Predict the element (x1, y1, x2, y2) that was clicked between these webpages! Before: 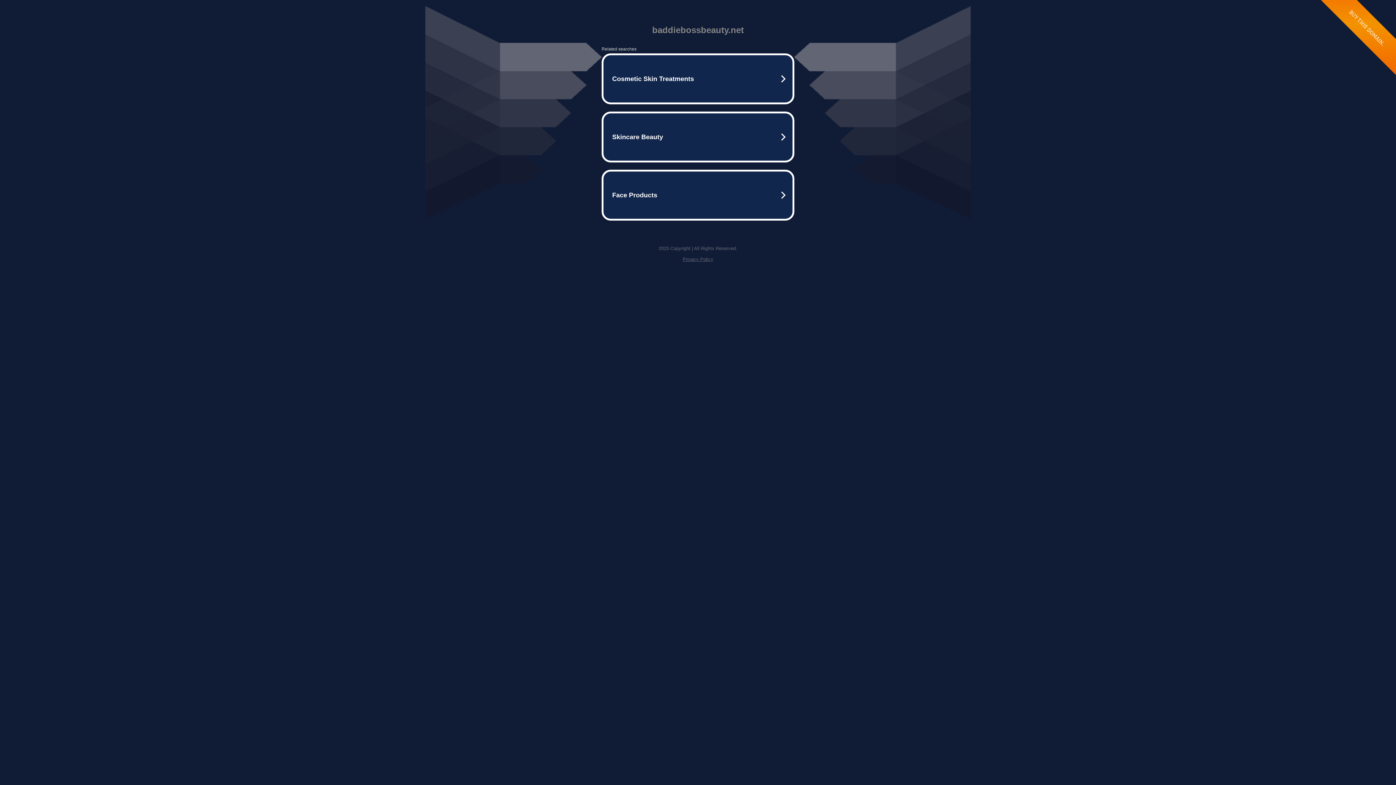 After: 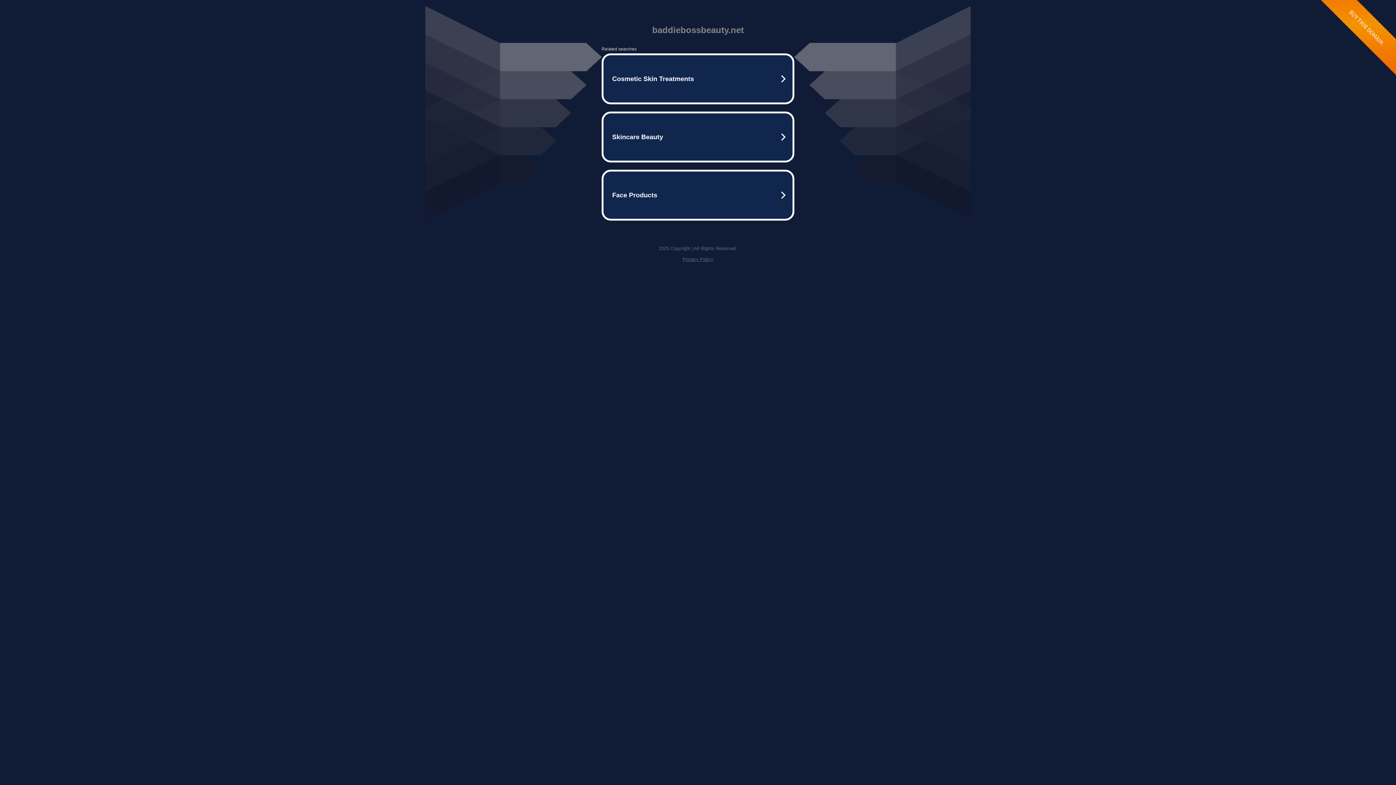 Action: label: Privacy Policy bbox: (682, 256, 713, 262)